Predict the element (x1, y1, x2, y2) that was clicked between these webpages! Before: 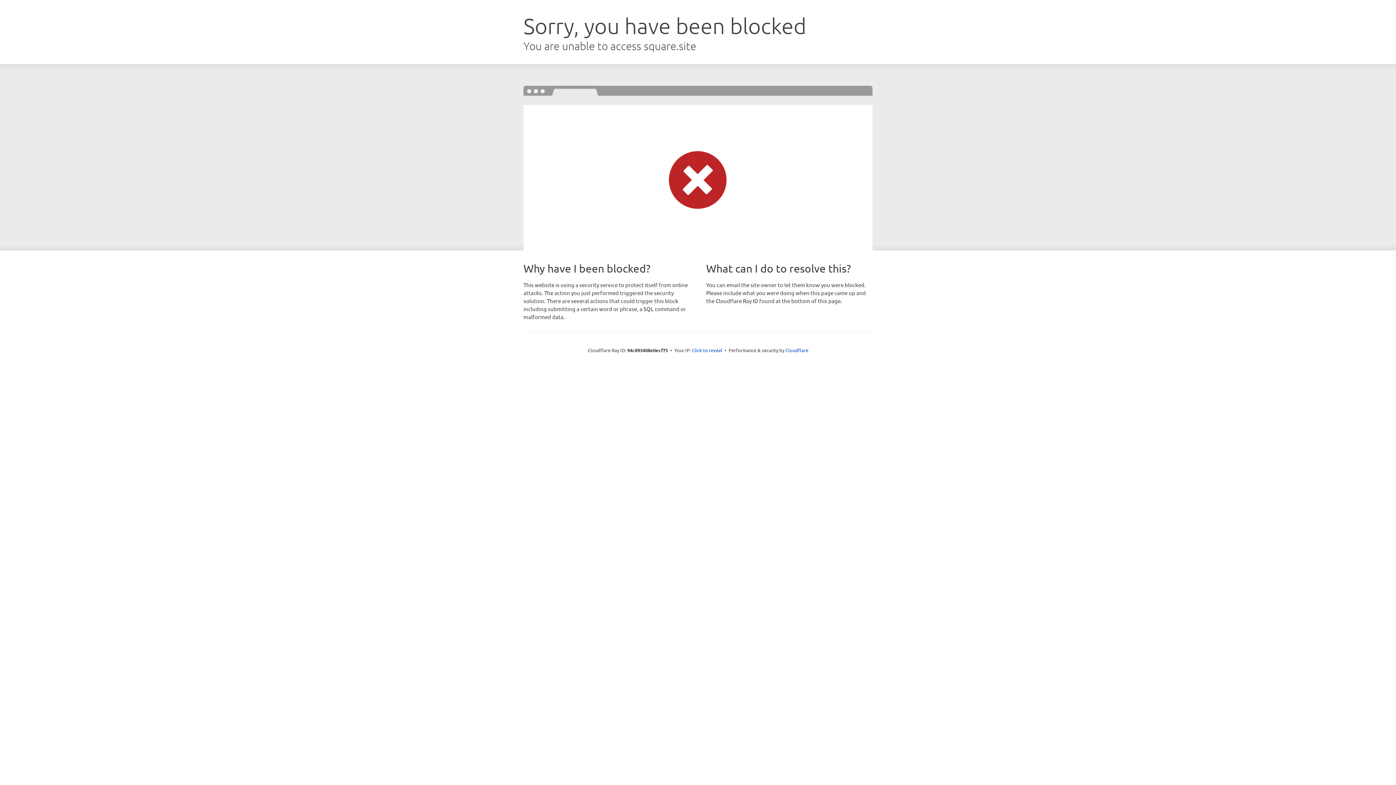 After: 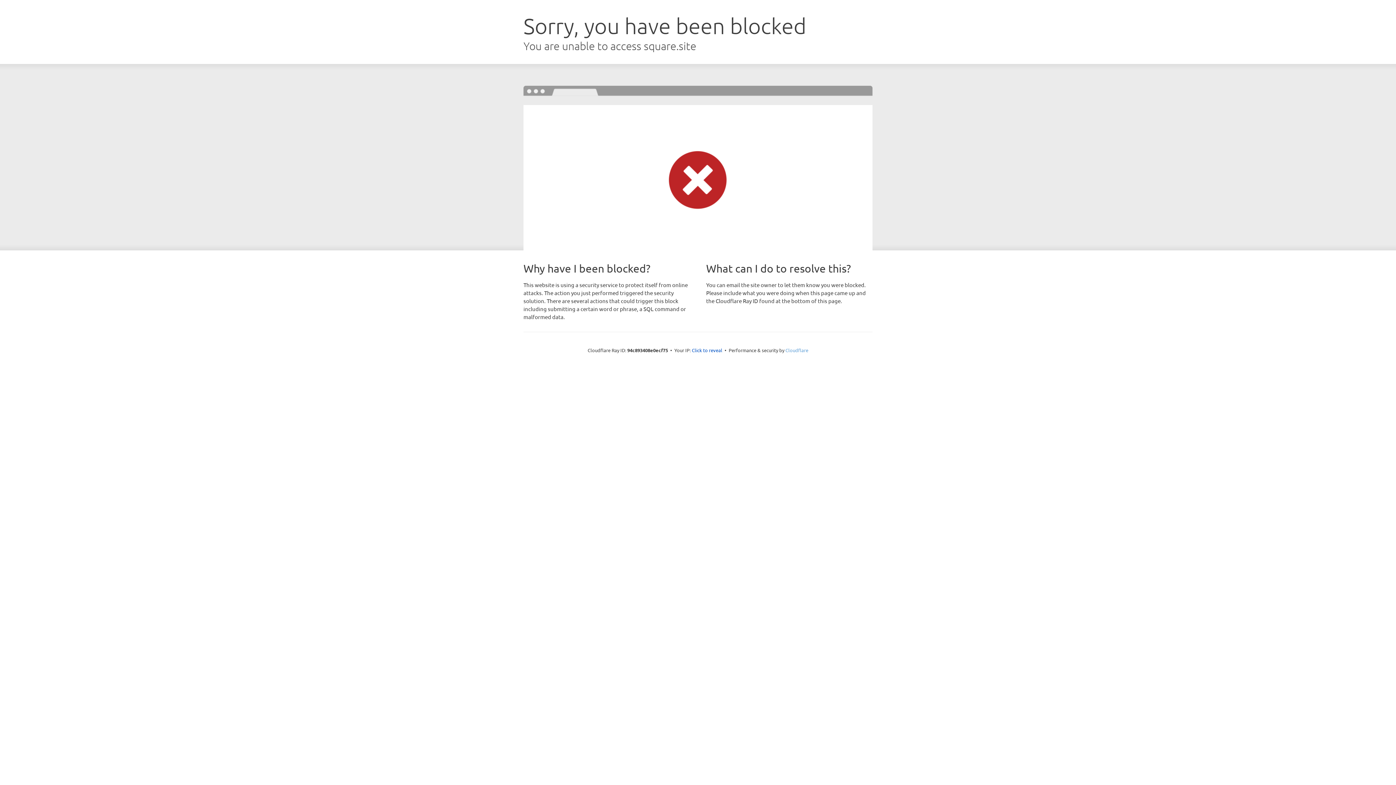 Action: label: Cloudflare bbox: (785, 347, 808, 353)